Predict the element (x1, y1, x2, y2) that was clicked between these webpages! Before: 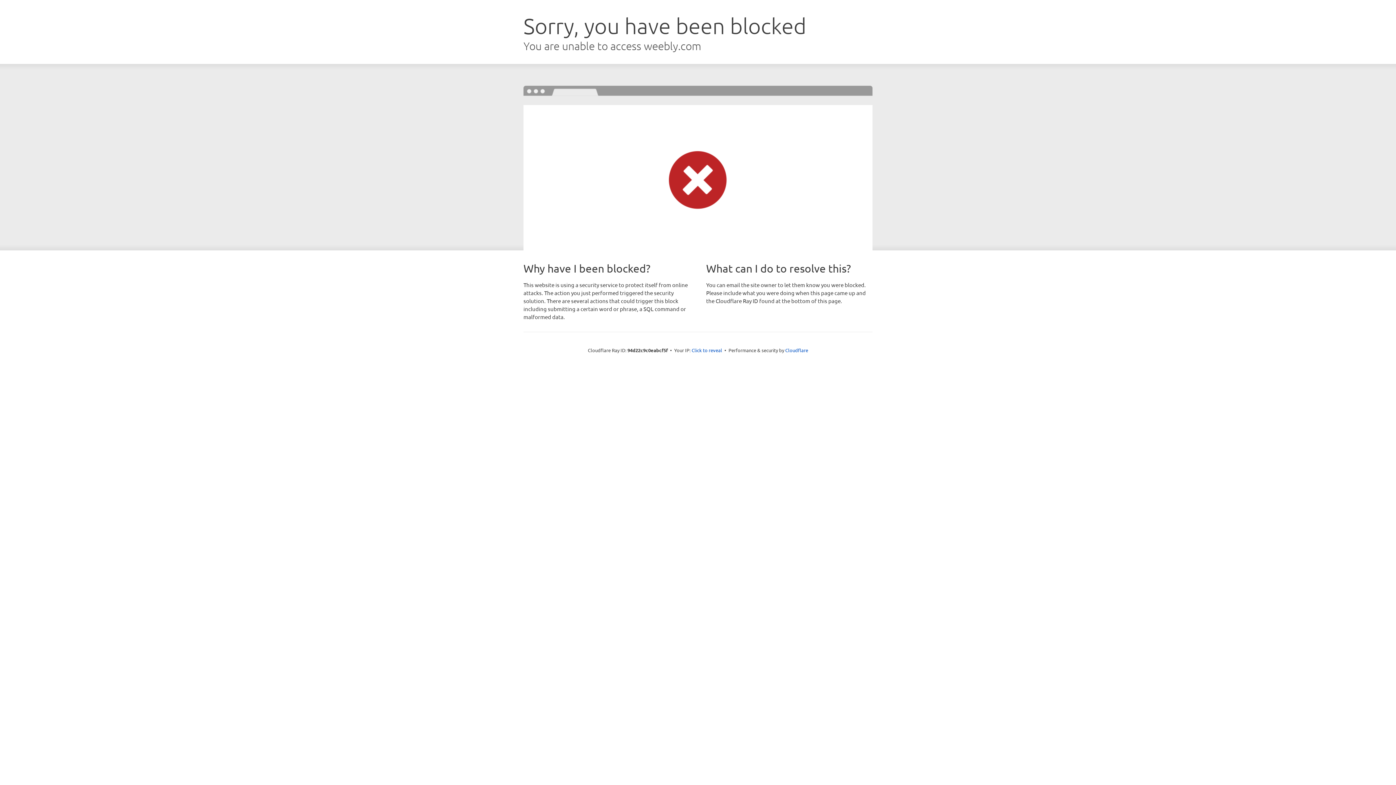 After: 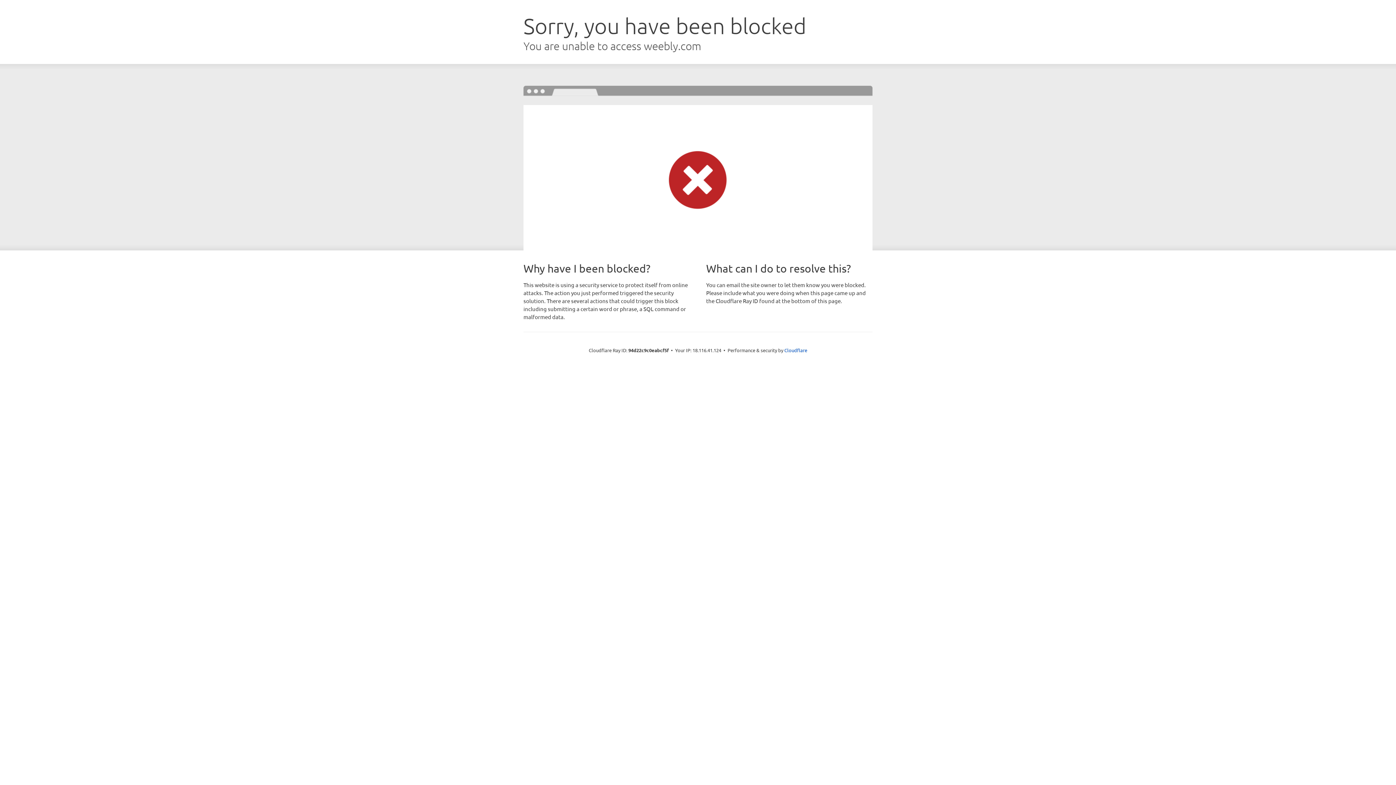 Action: bbox: (691, 346, 722, 353) label: Click to reveal